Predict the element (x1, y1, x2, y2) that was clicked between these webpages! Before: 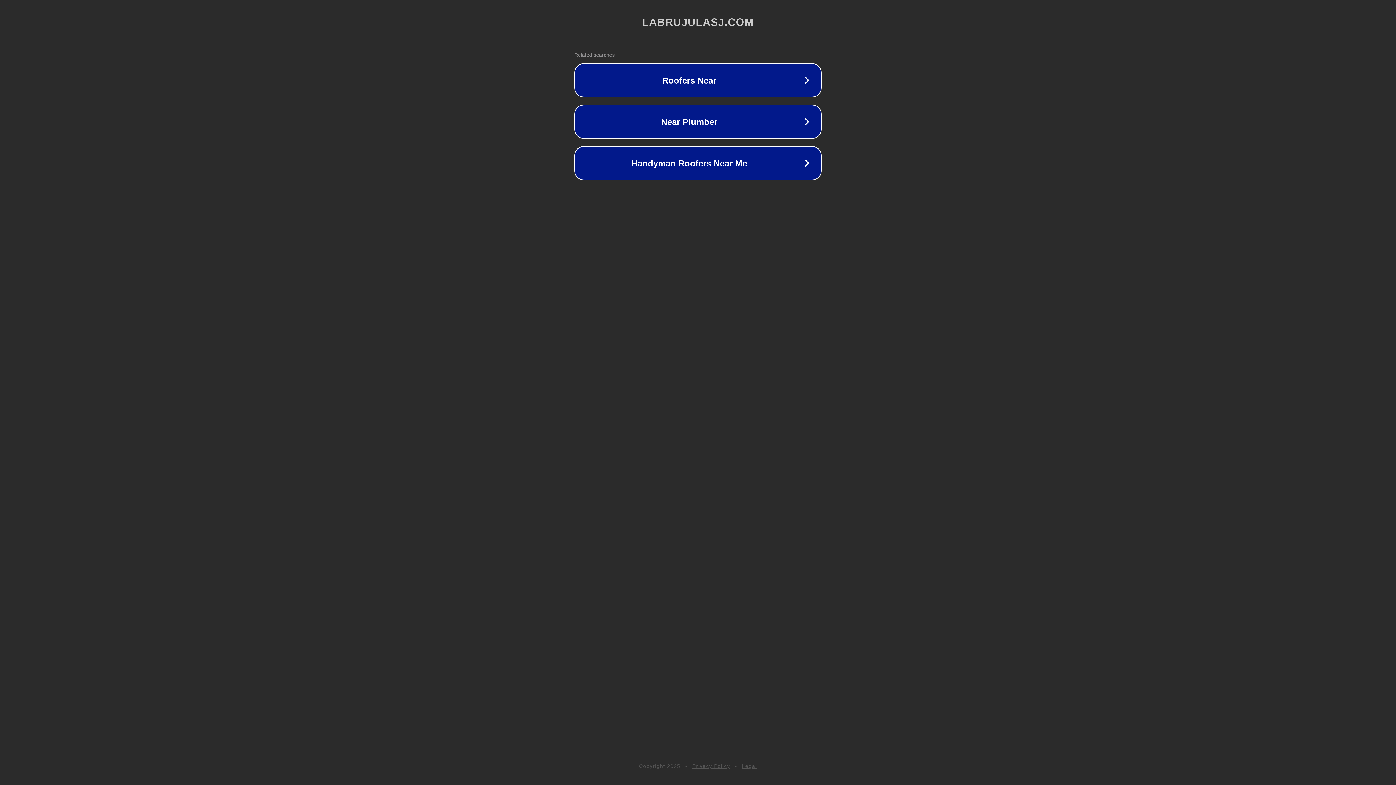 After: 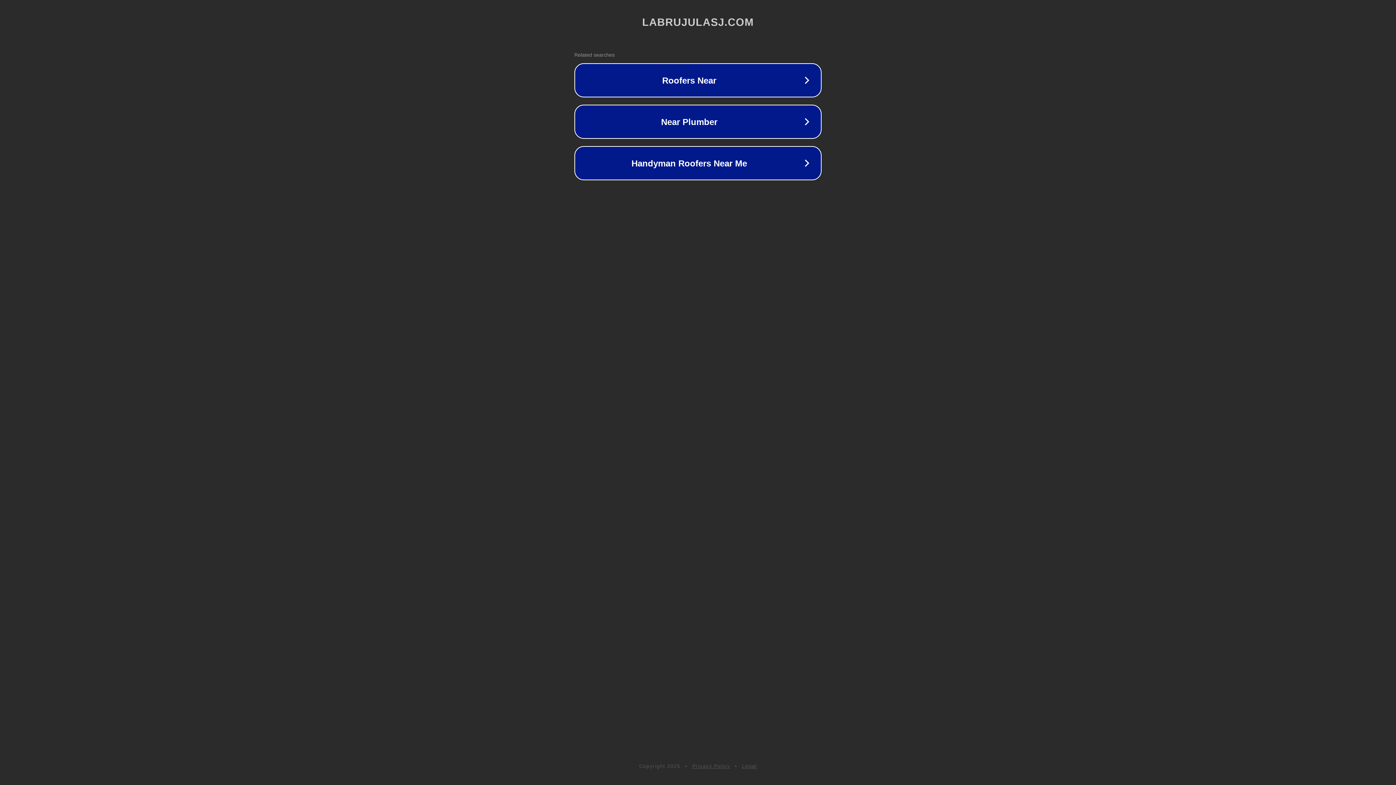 Action: label: Privacy Policy bbox: (692, 763, 730, 769)